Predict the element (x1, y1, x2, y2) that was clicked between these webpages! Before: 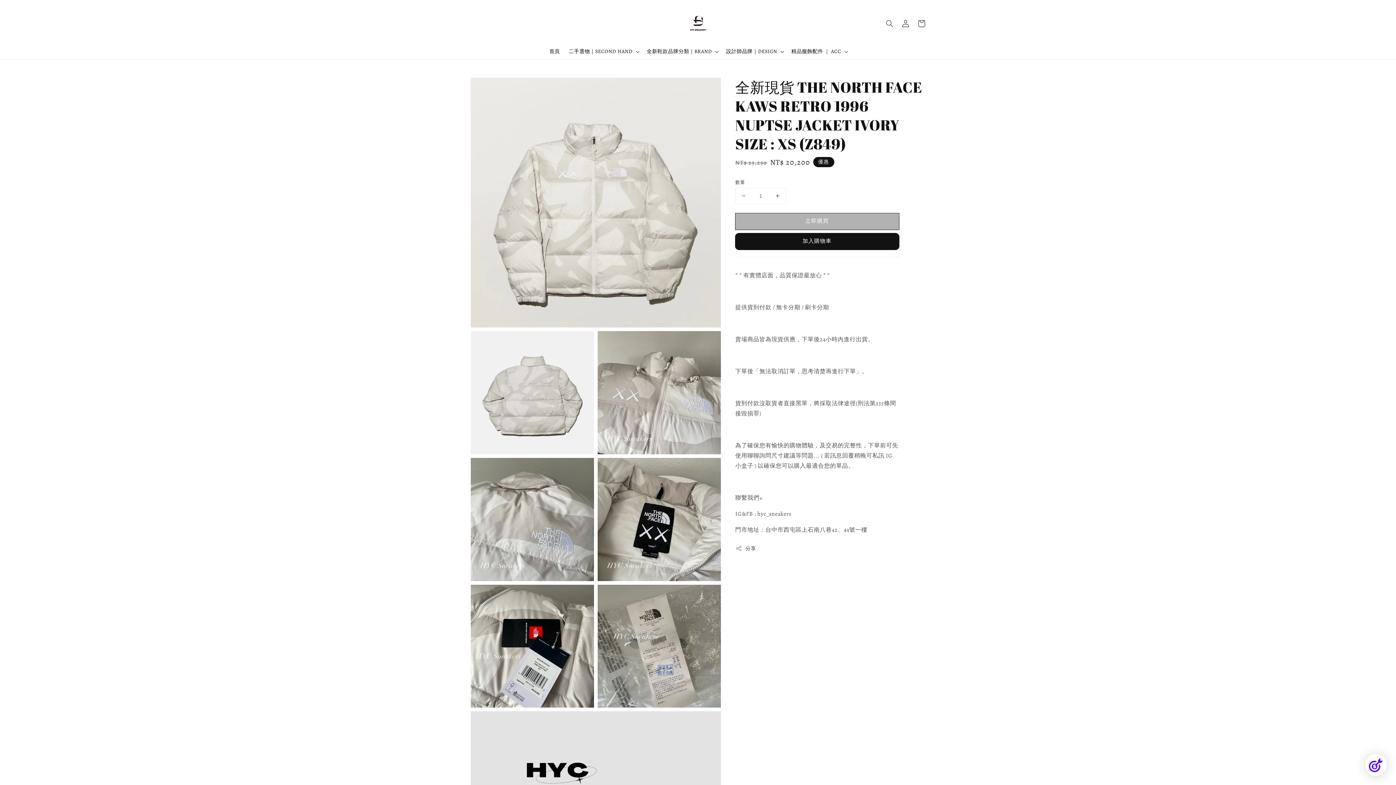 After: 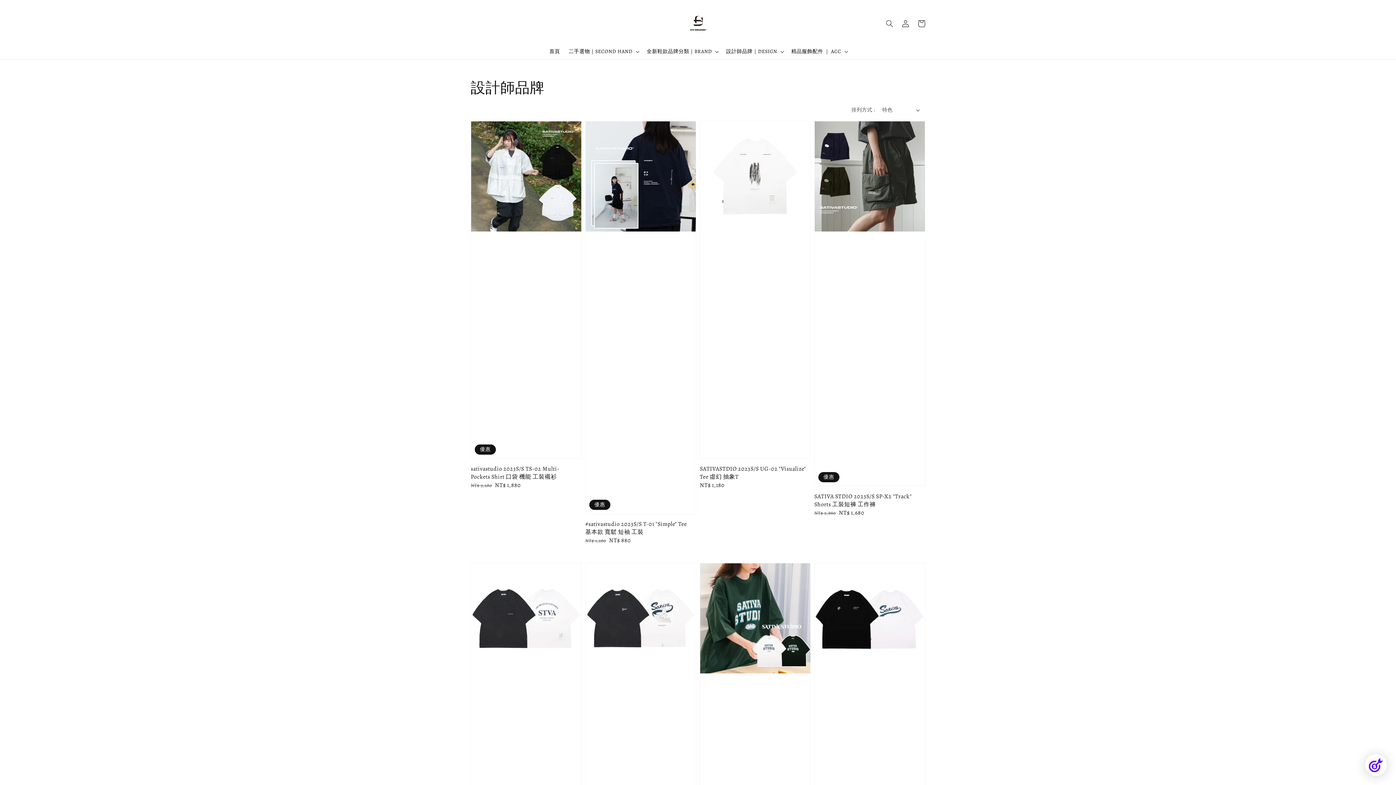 Action: bbox: (726, 48, 777, 54) label: 設計師品牌｜DESIGN